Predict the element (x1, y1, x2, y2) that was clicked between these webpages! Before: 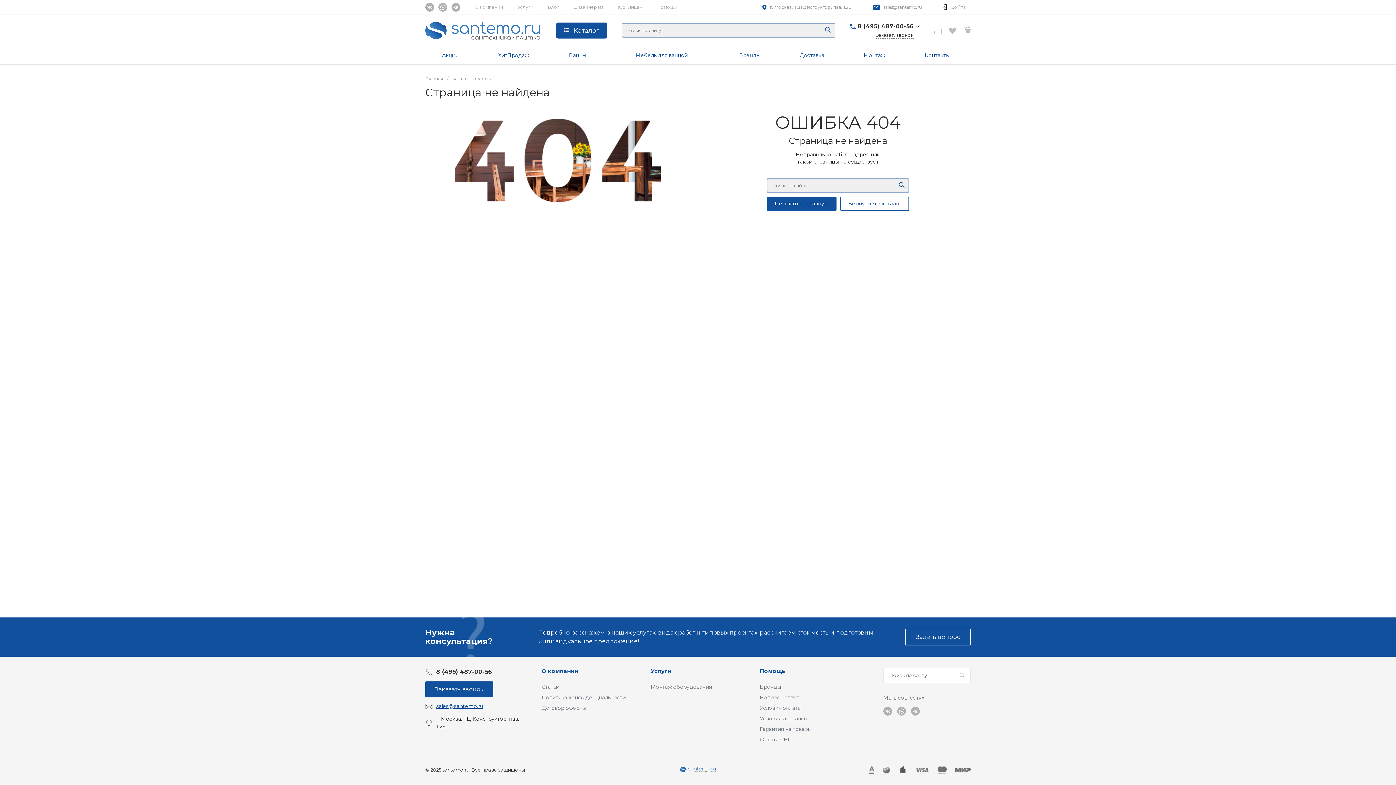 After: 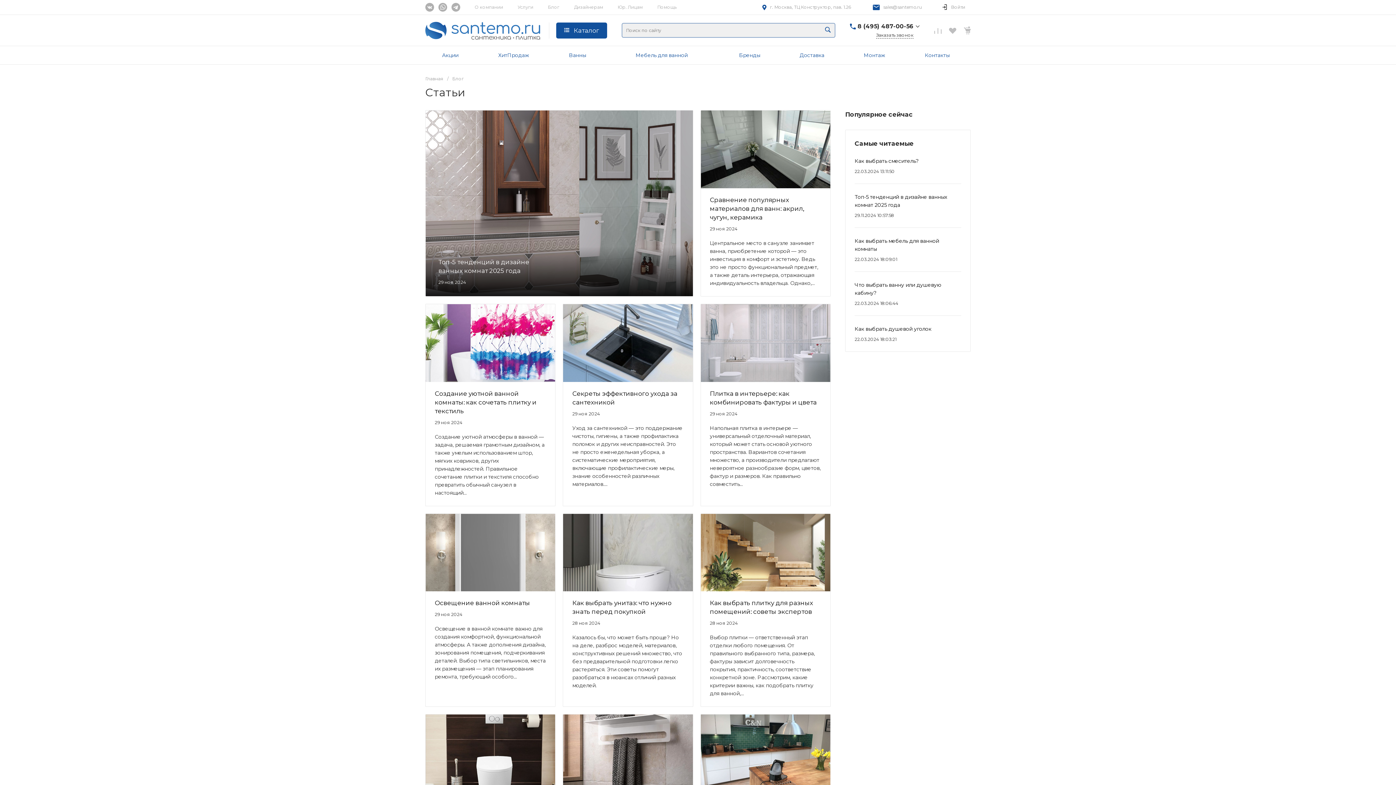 Action: bbox: (541, 684, 559, 690) label: Статьи